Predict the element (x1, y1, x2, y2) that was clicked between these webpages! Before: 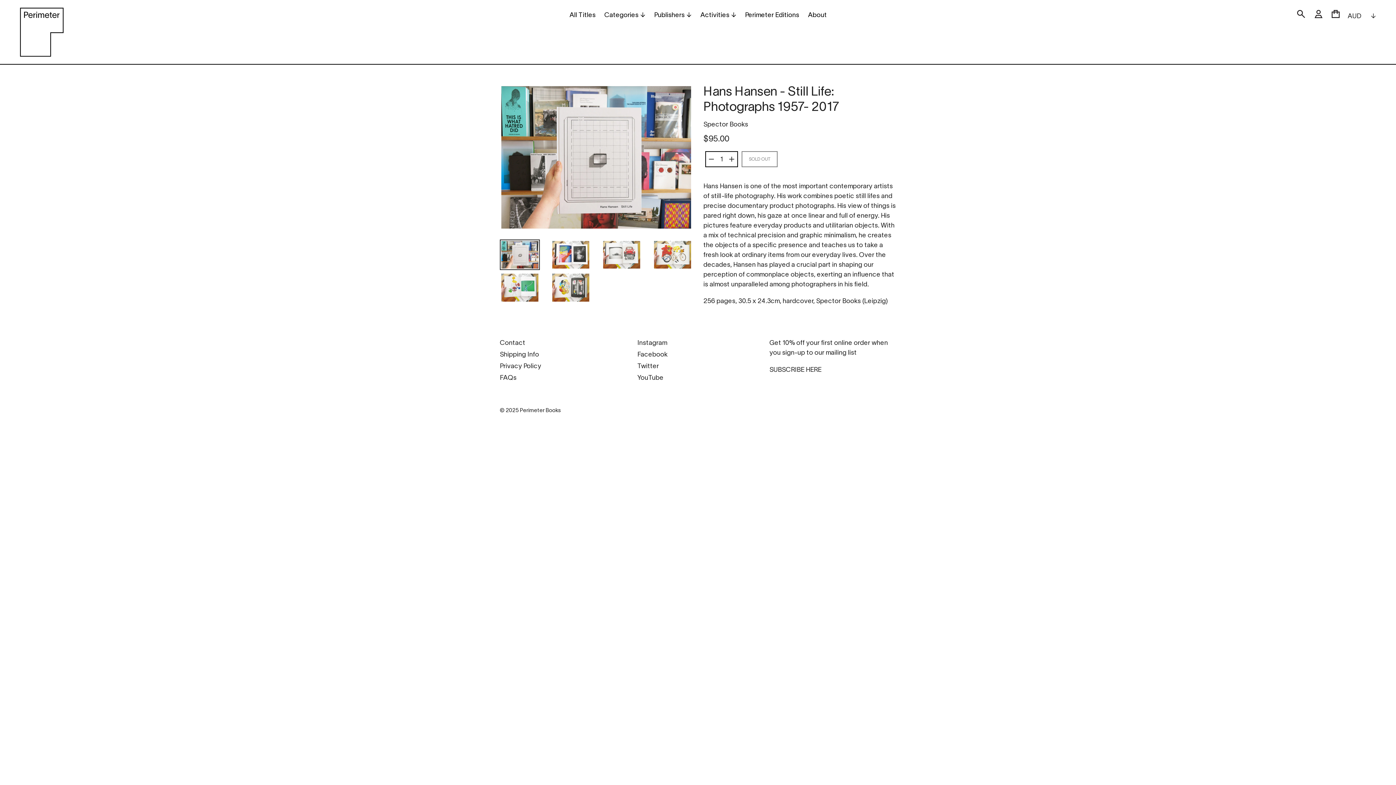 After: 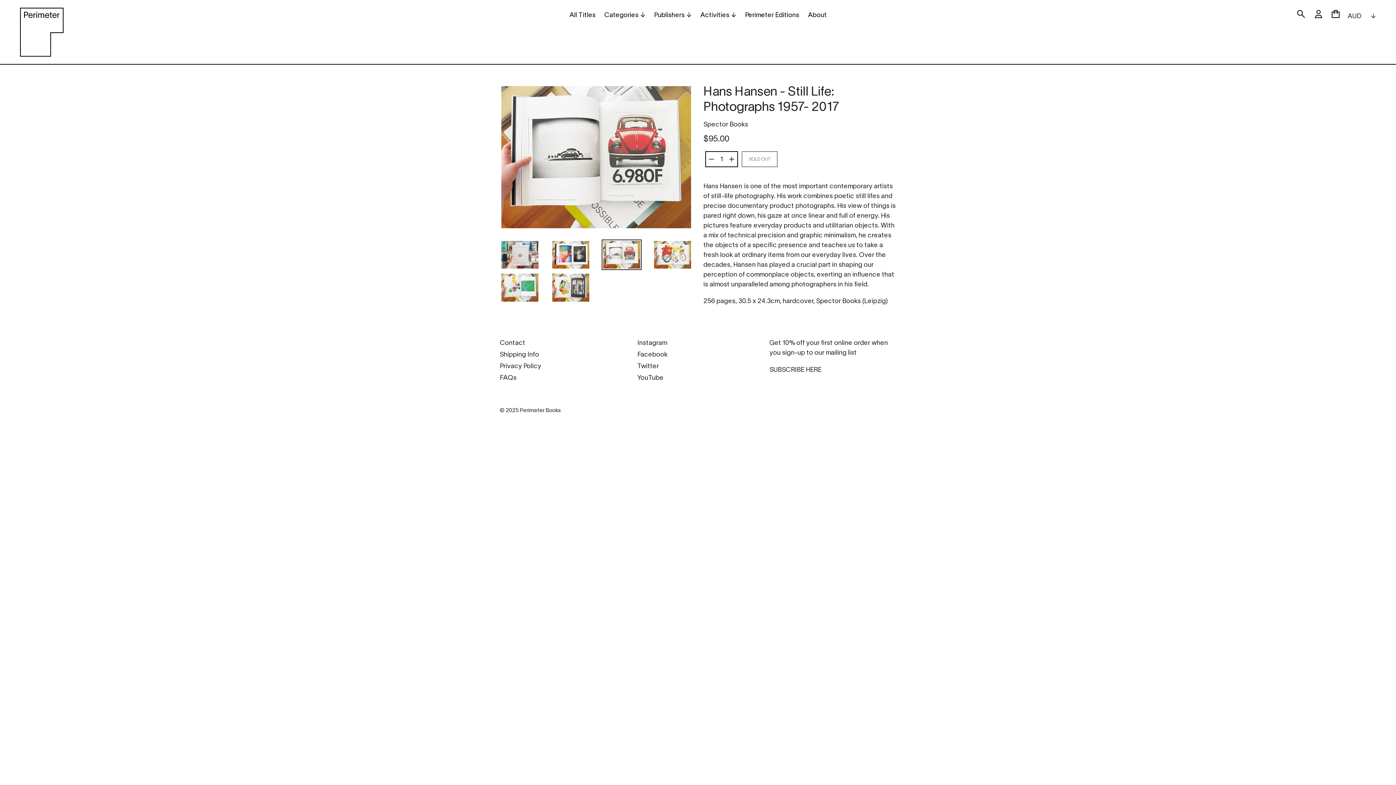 Action: bbox: (601, 239, 641, 270)